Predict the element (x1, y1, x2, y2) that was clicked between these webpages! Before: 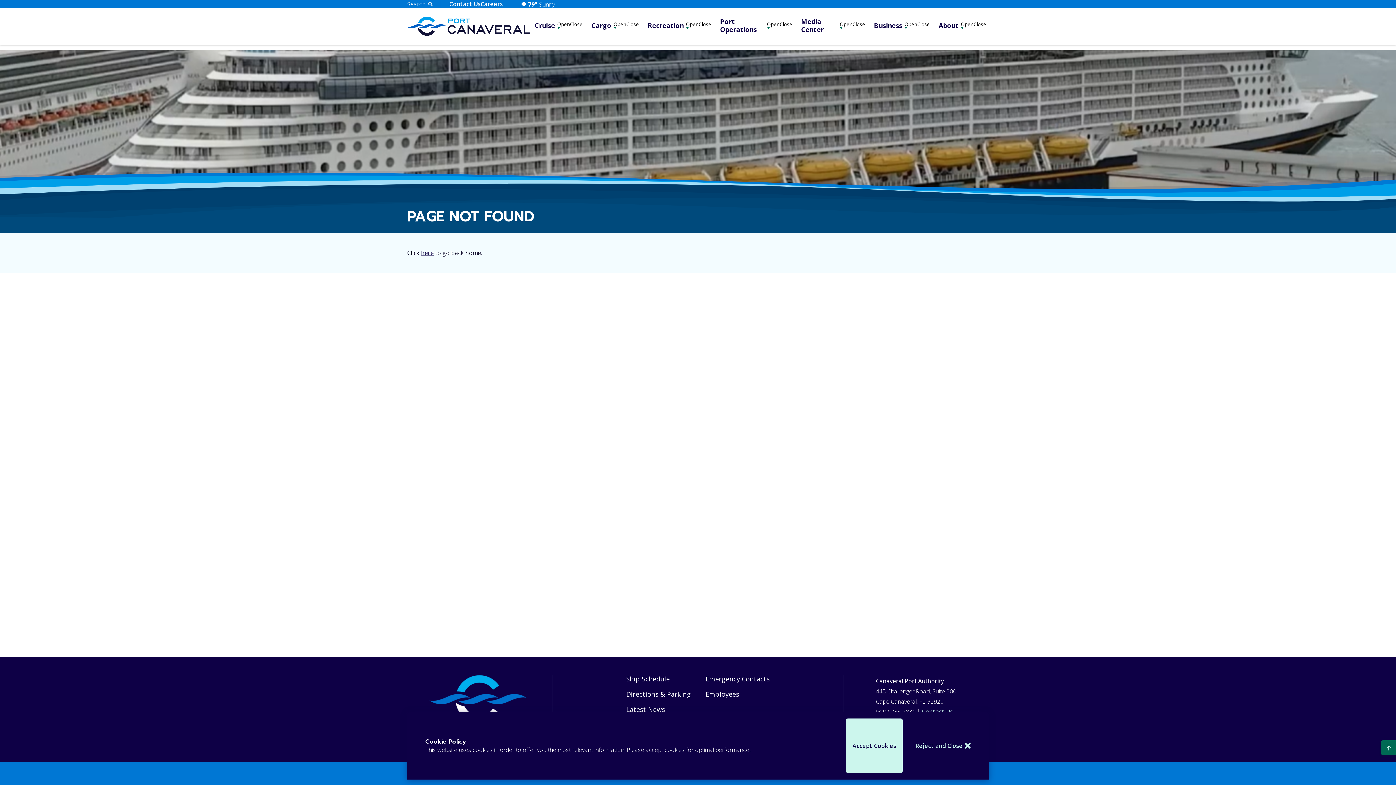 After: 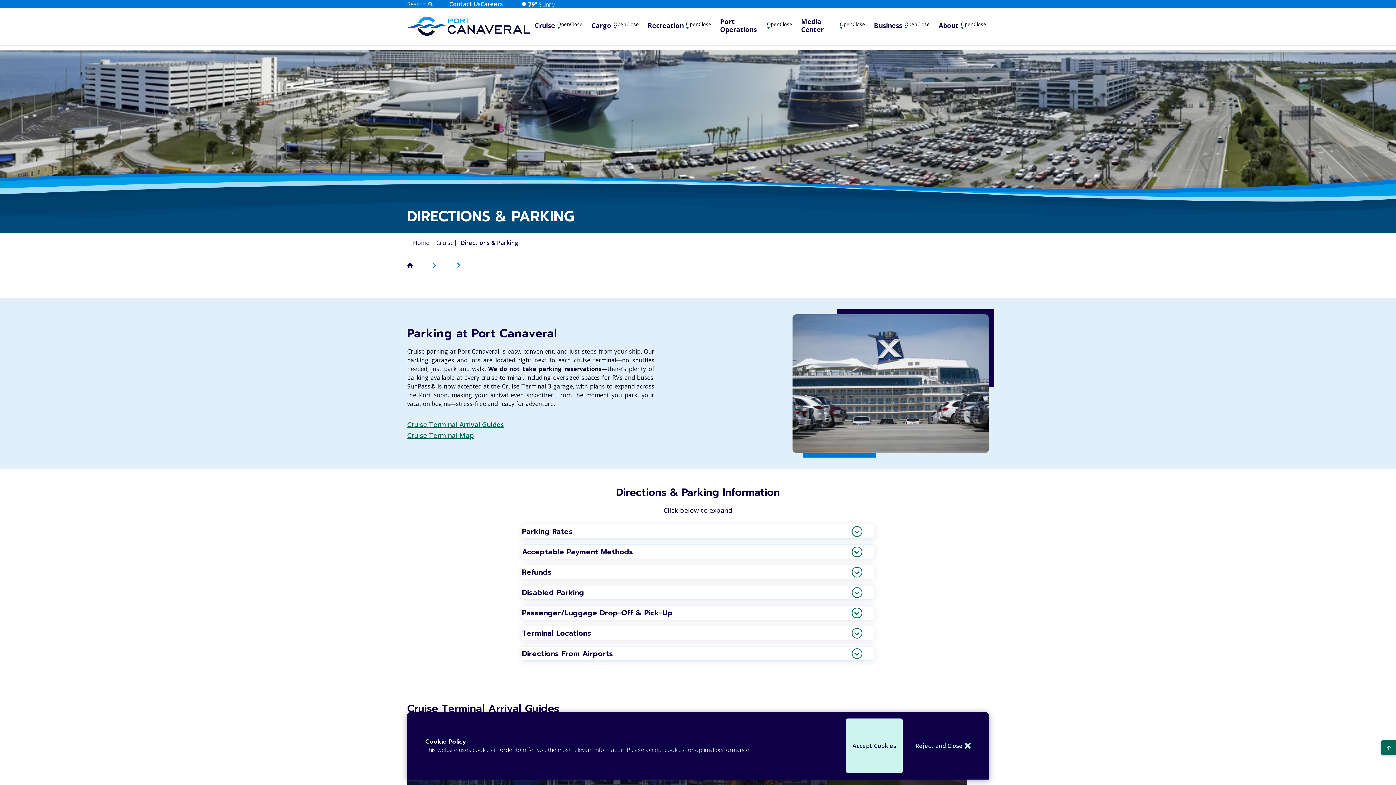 Action: bbox: (626, 690, 691, 698) label: Directions & Parking